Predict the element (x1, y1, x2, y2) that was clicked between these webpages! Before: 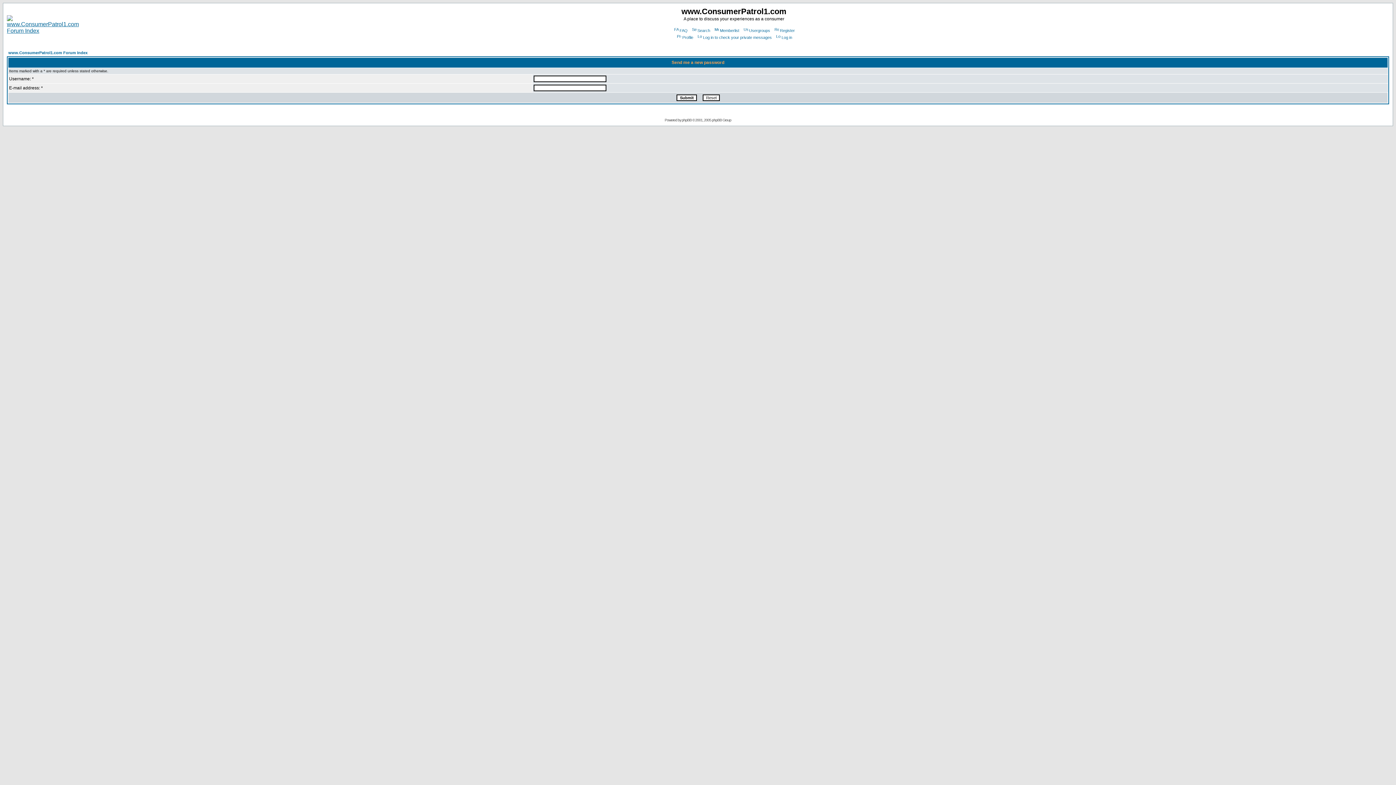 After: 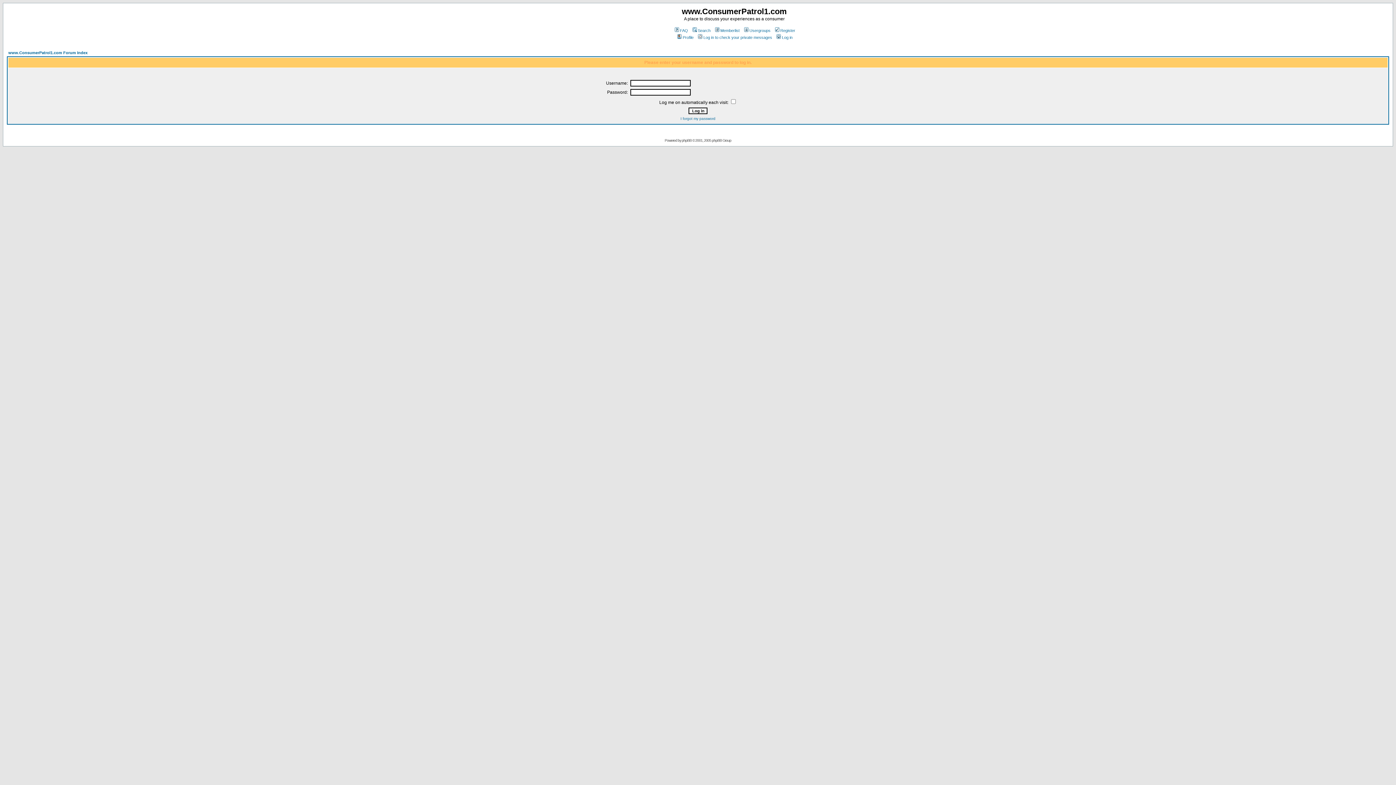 Action: label: Profile bbox: (676, 35, 693, 39)